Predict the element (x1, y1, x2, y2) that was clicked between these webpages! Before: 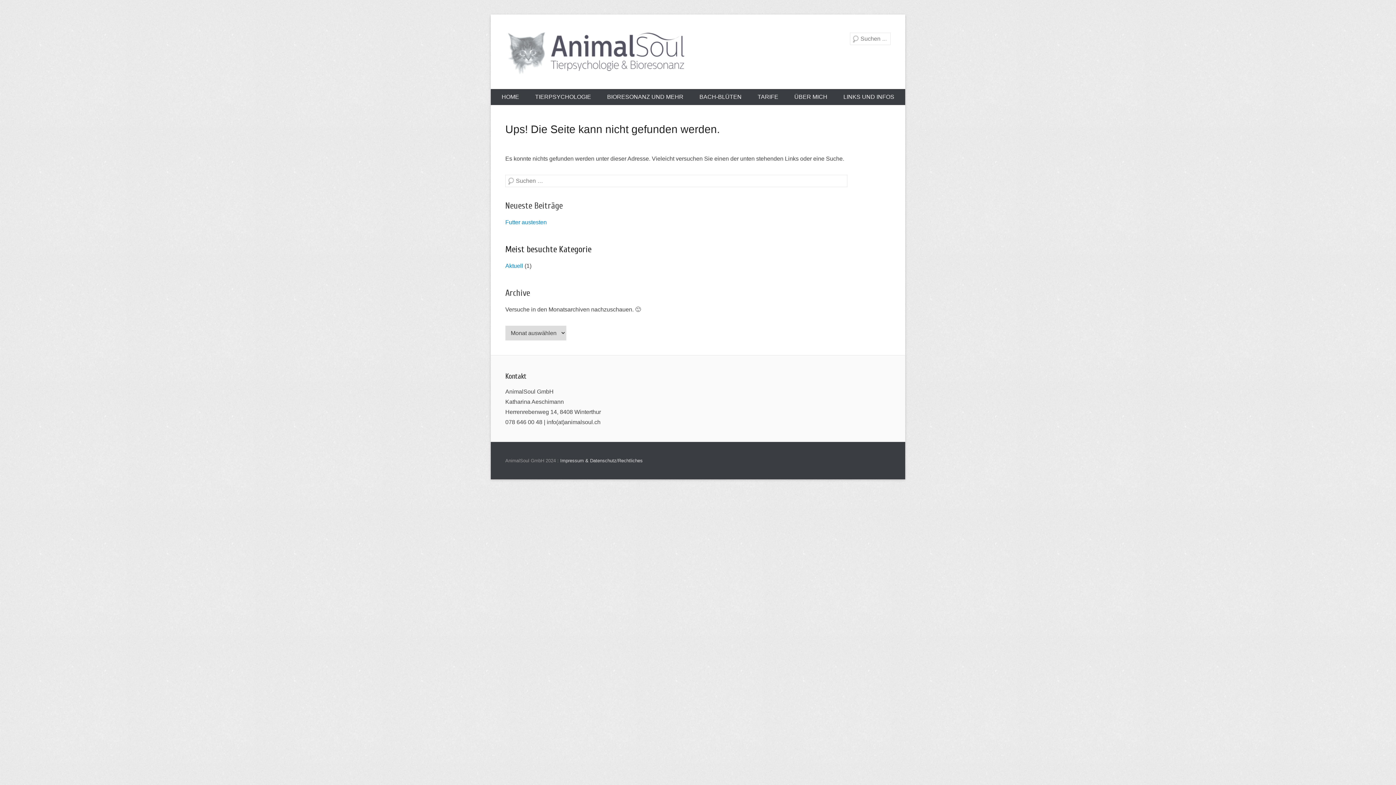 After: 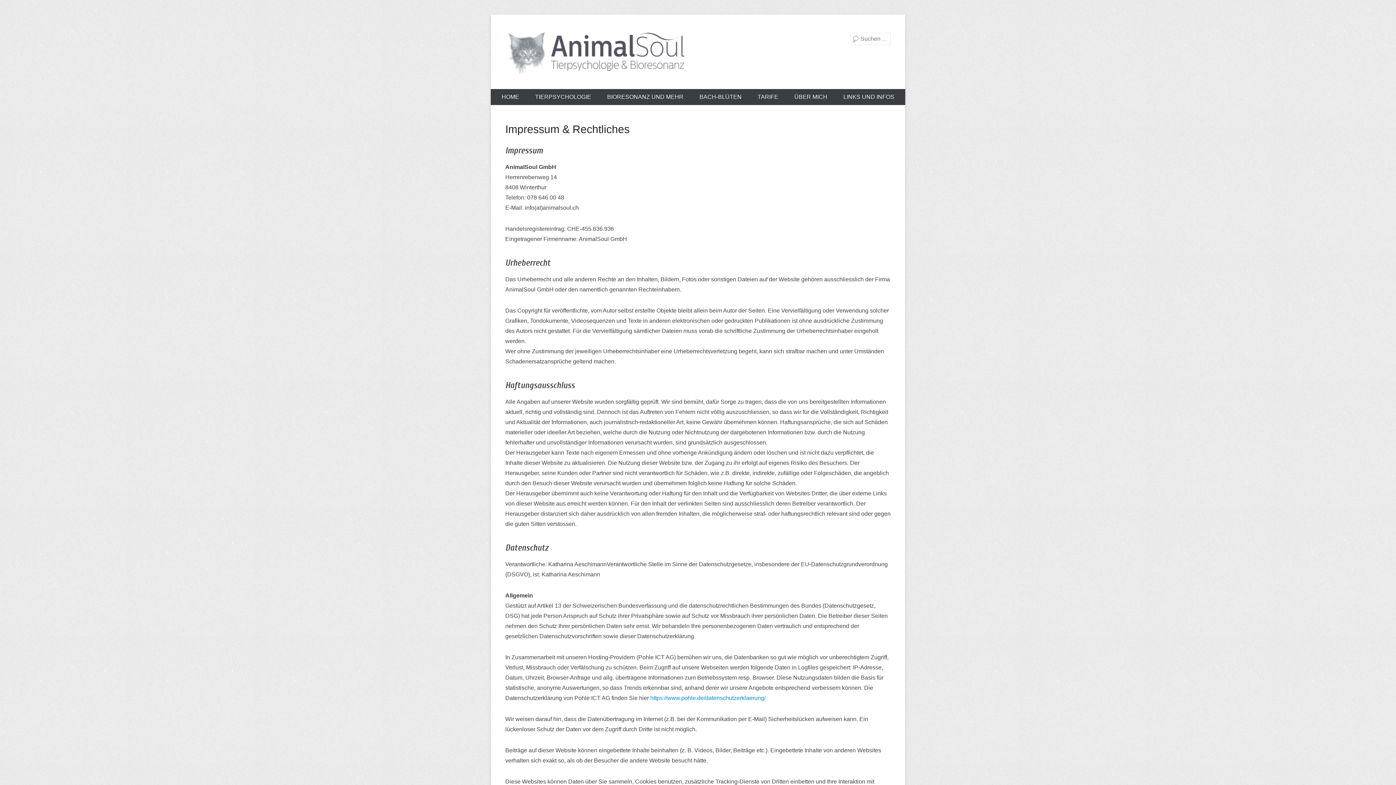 Action: bbox: (560, 458, 642, 463) label: Impressum & Datenschutz/Rechtliches